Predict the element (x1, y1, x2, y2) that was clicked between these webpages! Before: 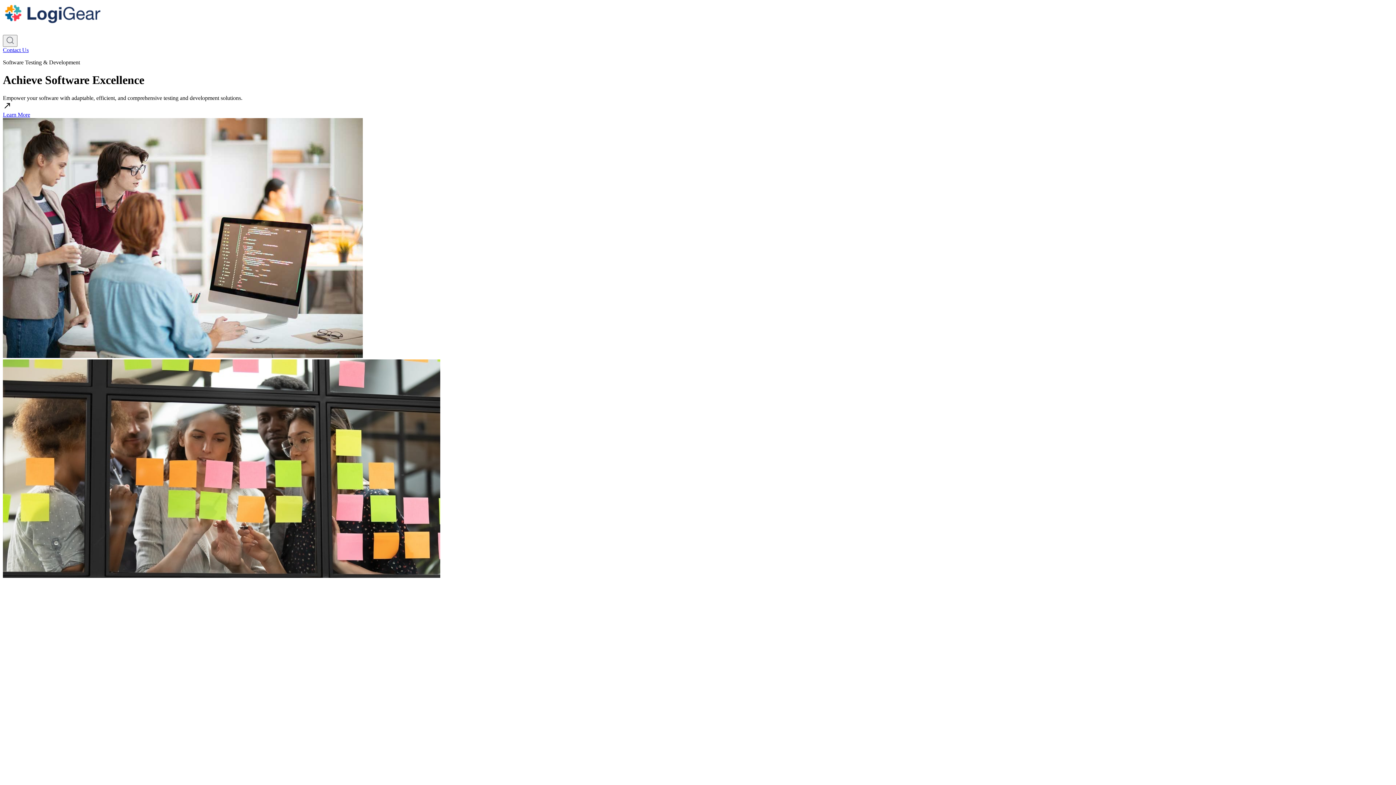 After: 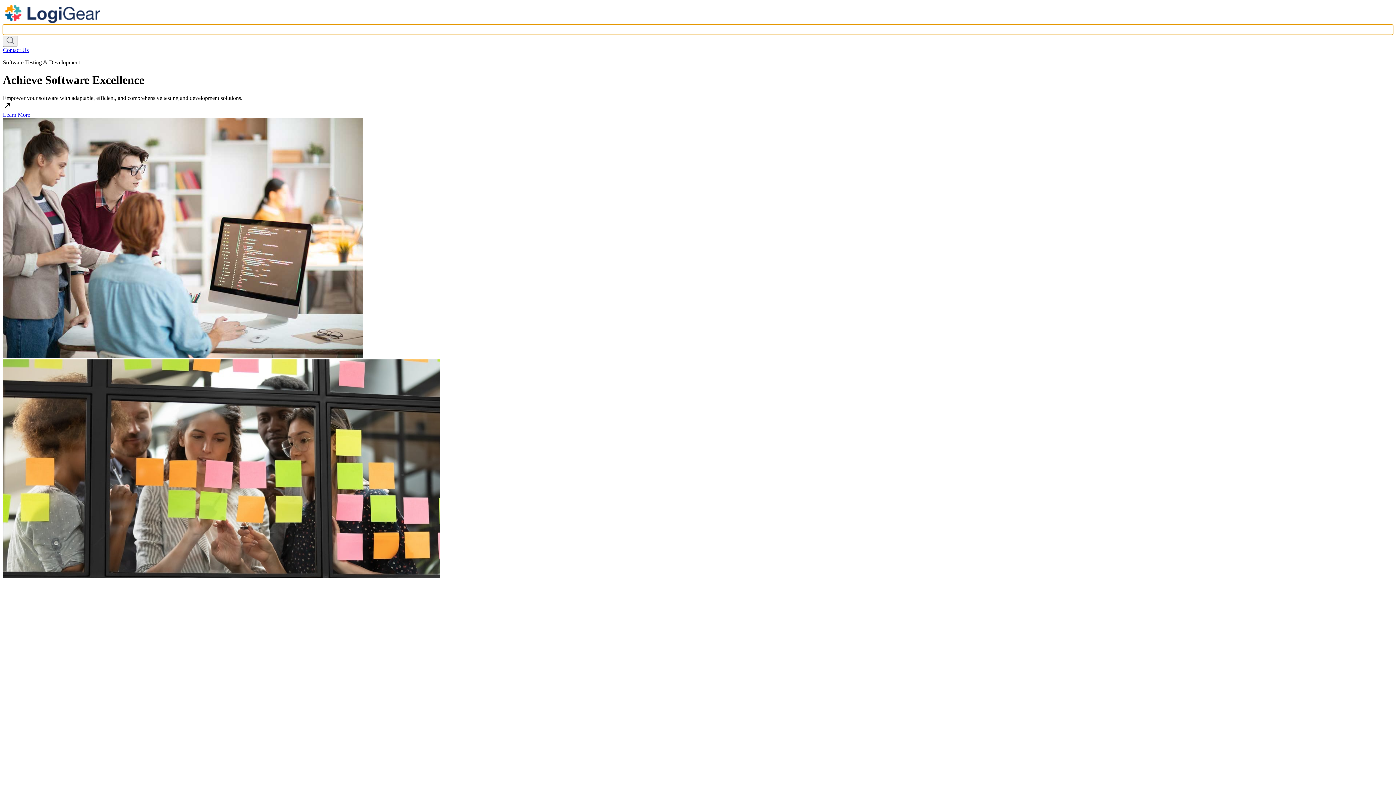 Action: label: menu bbox: (2, 24, 1393, 34)